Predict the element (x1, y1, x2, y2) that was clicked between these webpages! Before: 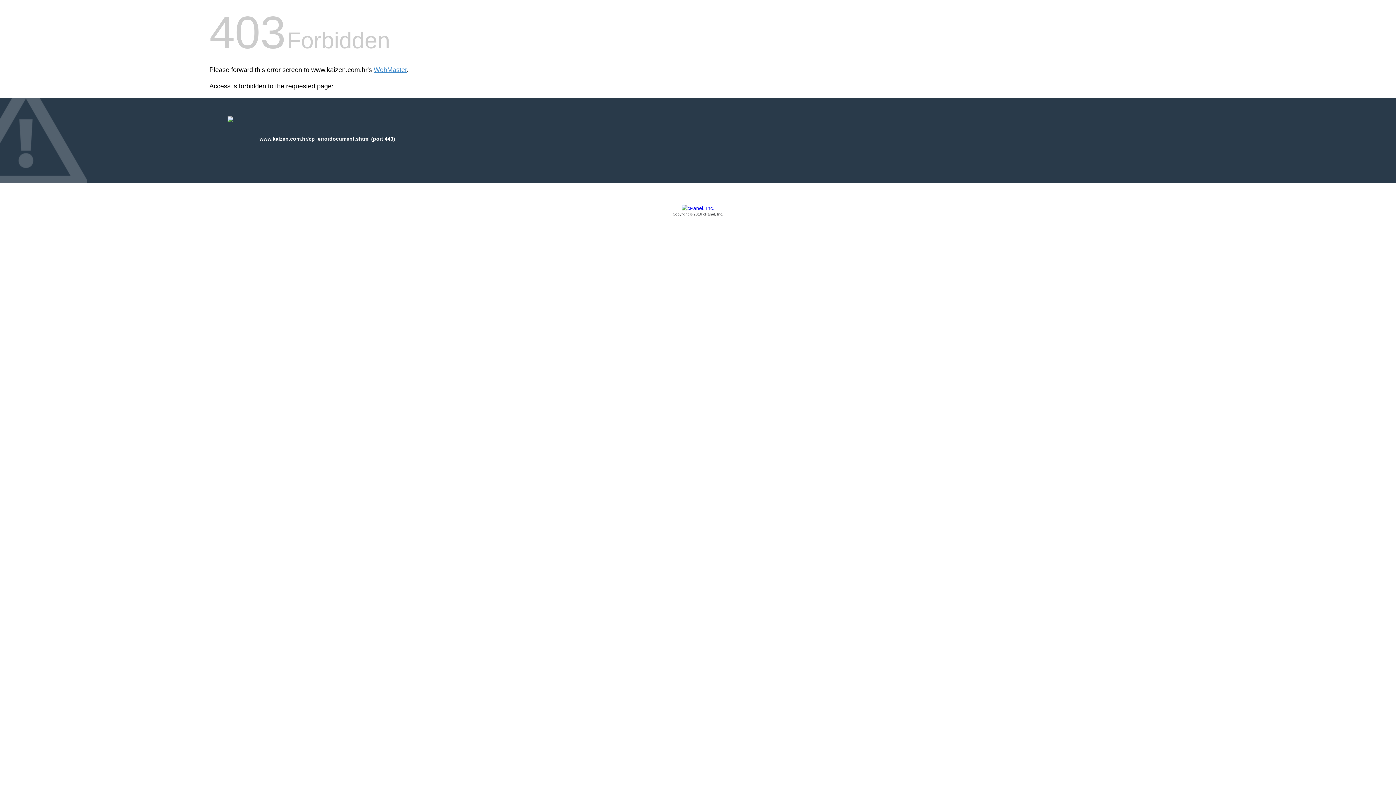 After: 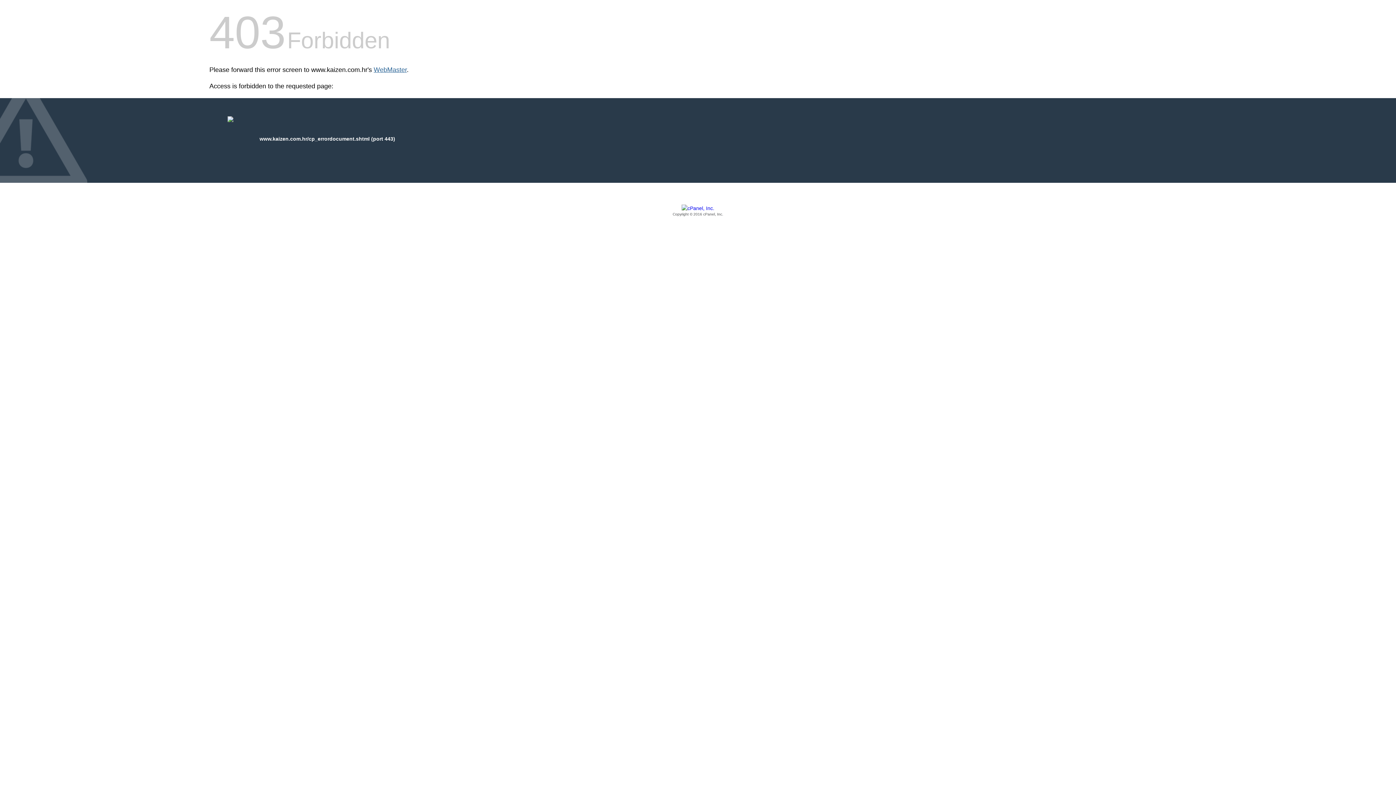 Action: bbox: (373, 66, 406, 73) label: WebMaster